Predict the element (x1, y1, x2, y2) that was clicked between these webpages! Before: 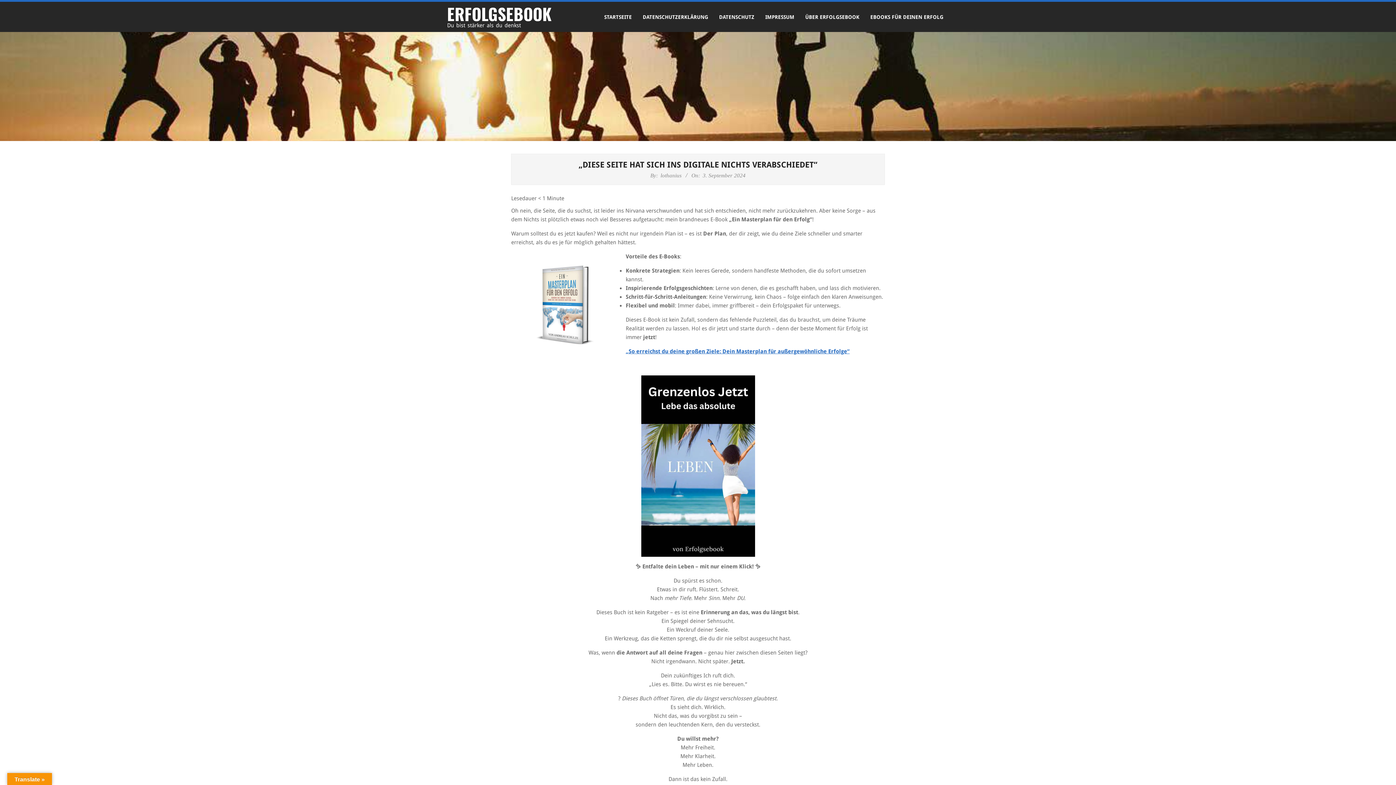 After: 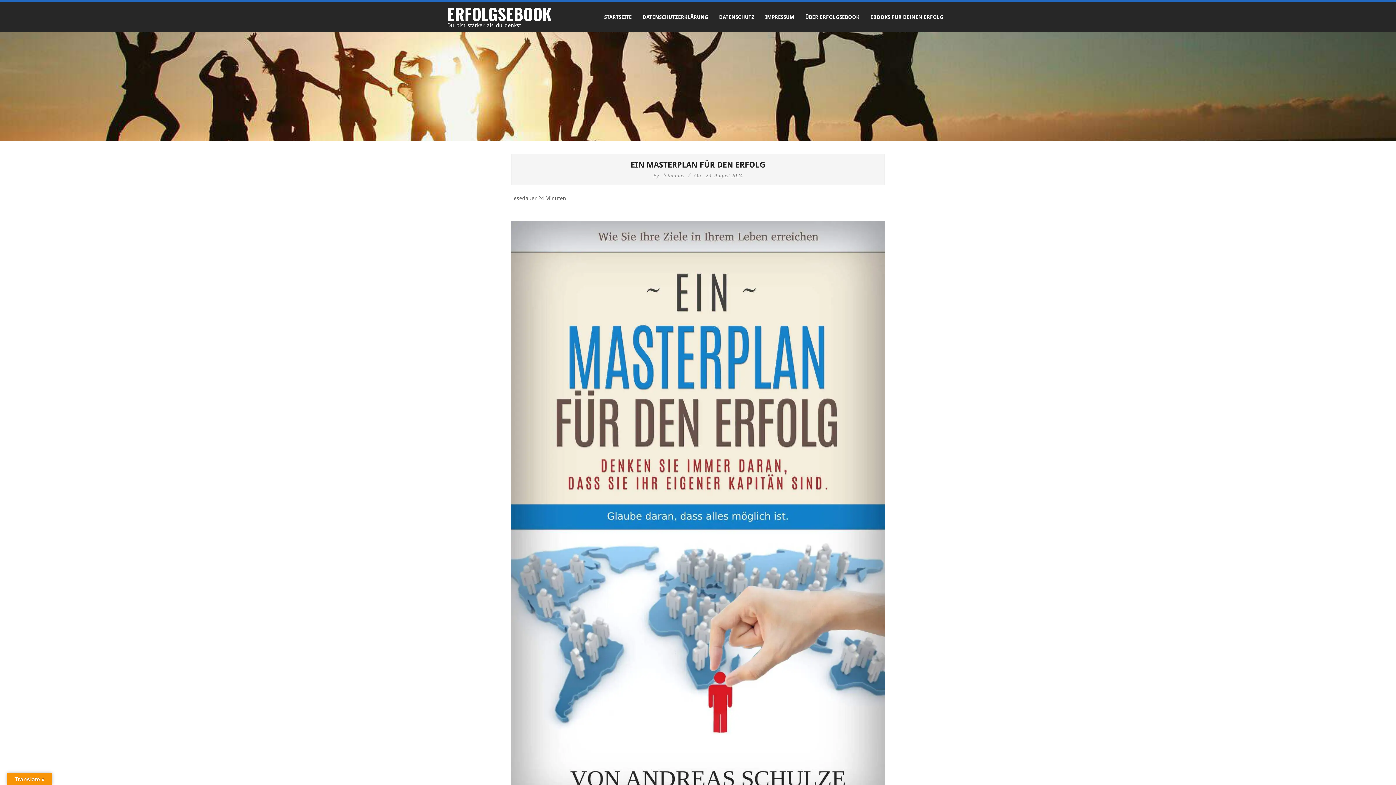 Action: bbox: (625, 348, 849, 354) label: „So erreichst du deine großen Ziele: Dein Masterplan für außergewöhnliche Erfolge“